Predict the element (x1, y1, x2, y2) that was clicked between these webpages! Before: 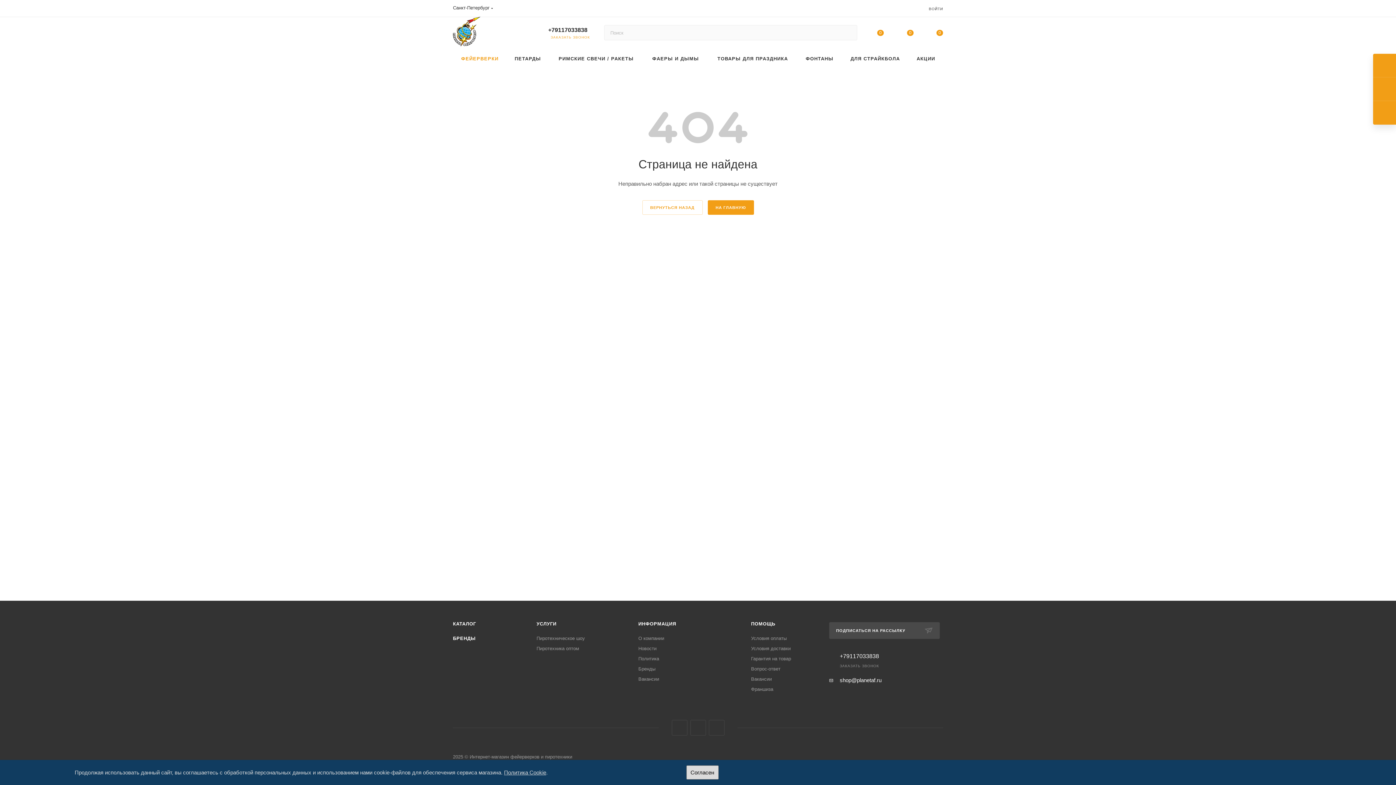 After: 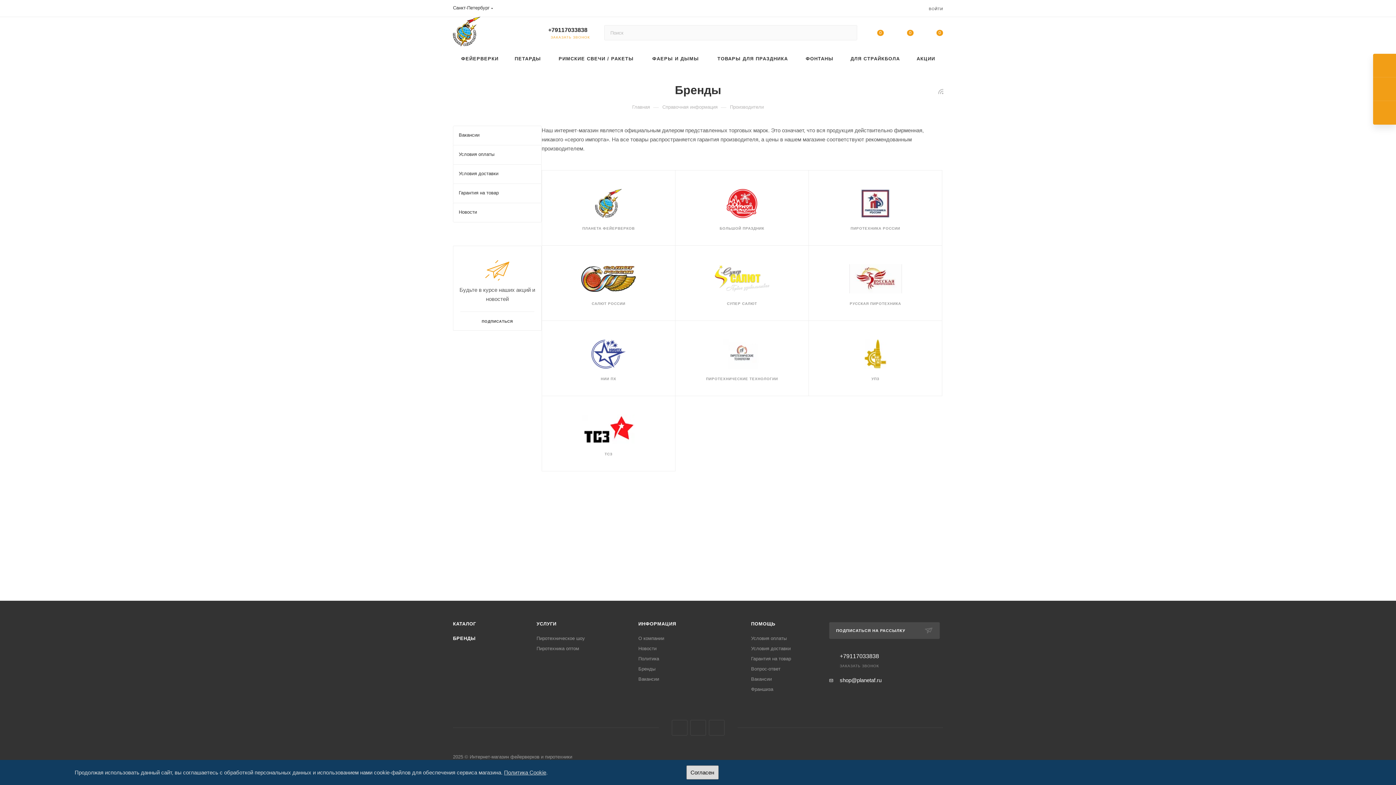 Action: label: БРЕНДЫ bbox: (453, 636, 475, 641)